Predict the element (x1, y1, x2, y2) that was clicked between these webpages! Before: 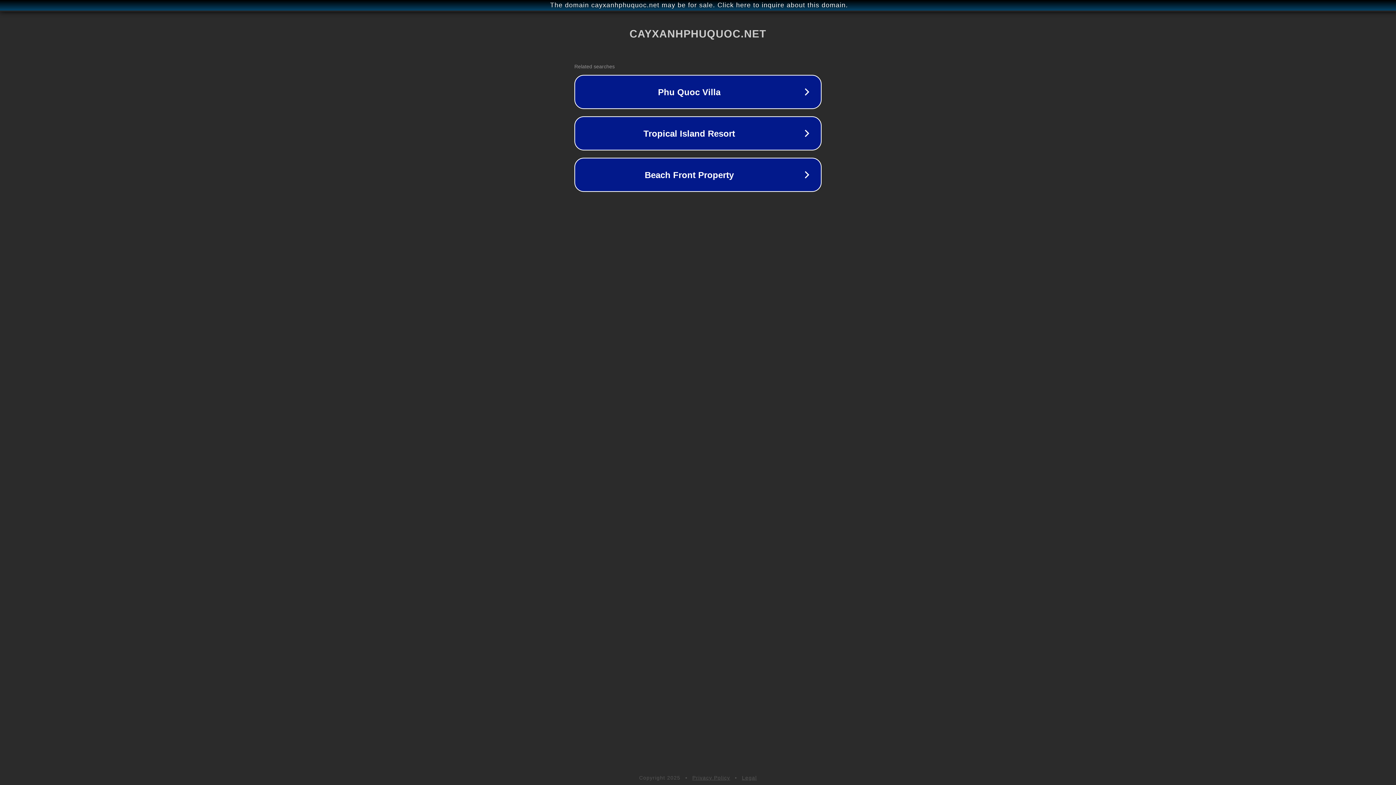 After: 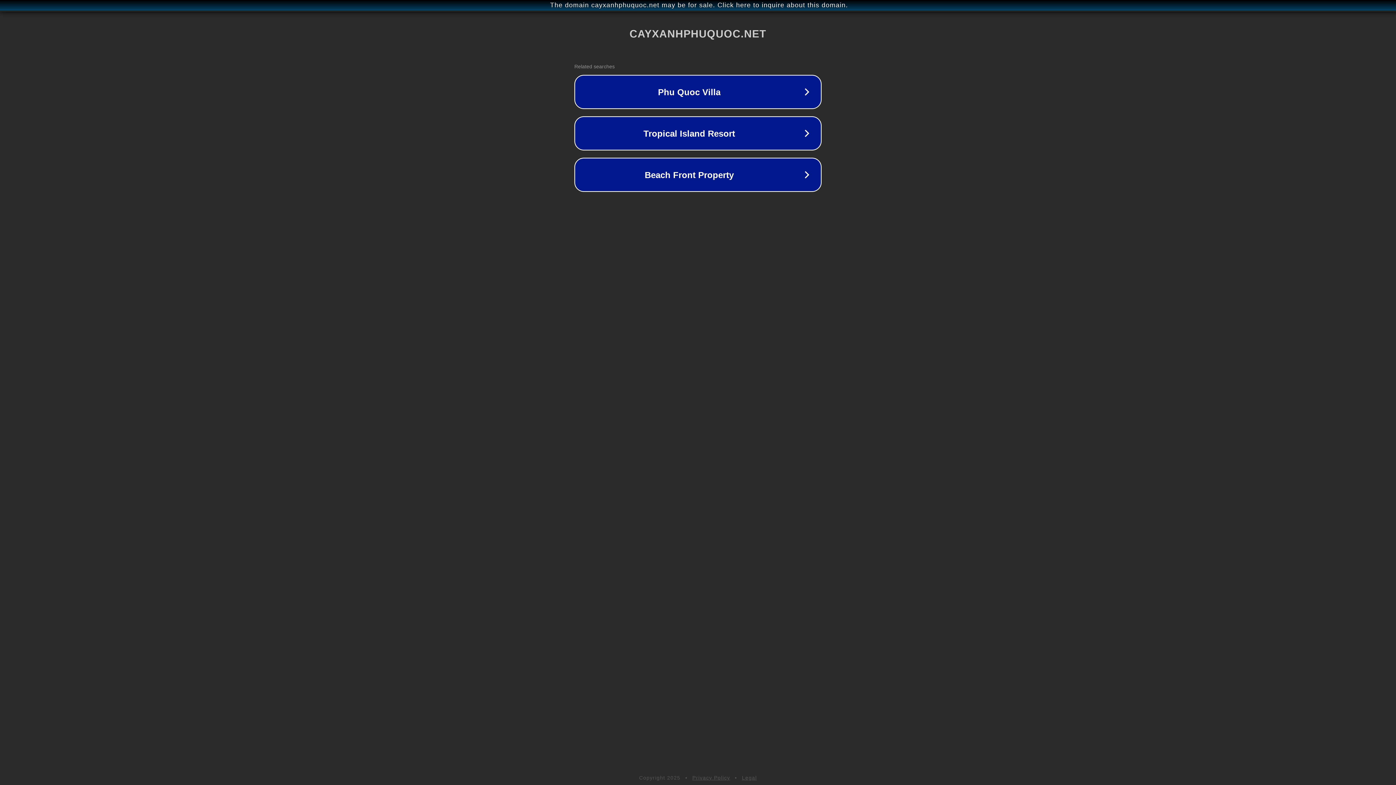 Action: label: Legal bbox: (742, 775, 757, 781)